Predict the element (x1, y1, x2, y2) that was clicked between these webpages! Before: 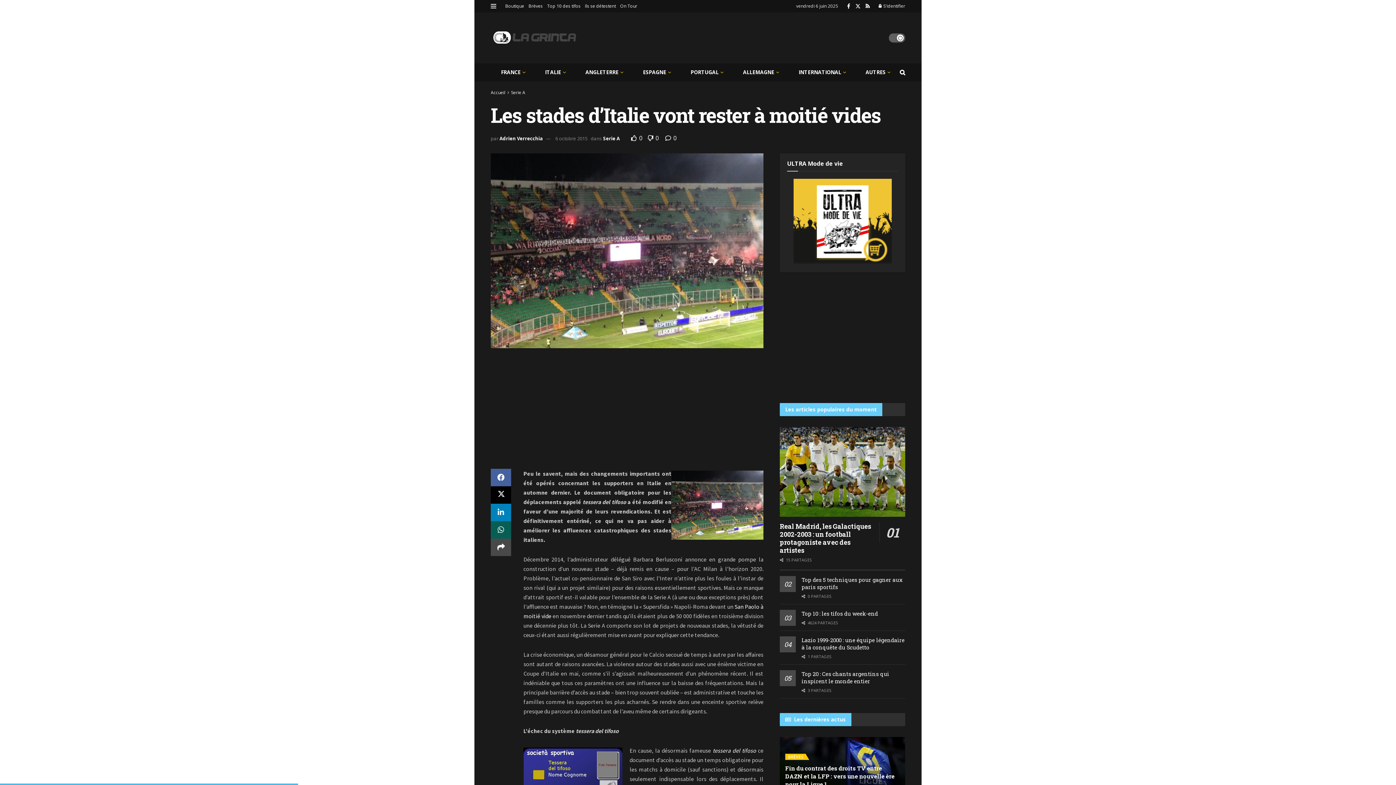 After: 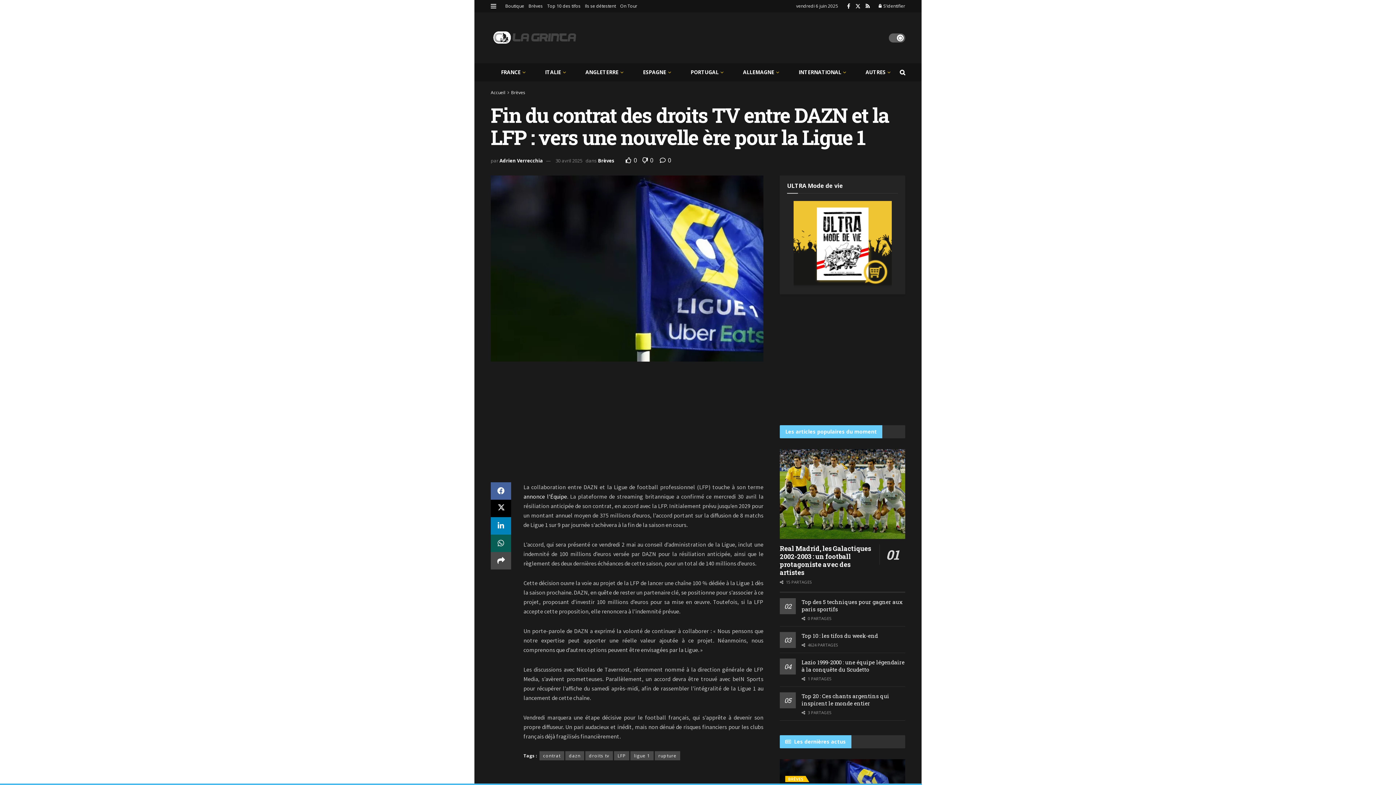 Action: bbox: (785, 764, 894, 788) label: Fin du contrat des droits TV entre DAZN et la LFP : vers une nouvelle ère pour la Ligue 1